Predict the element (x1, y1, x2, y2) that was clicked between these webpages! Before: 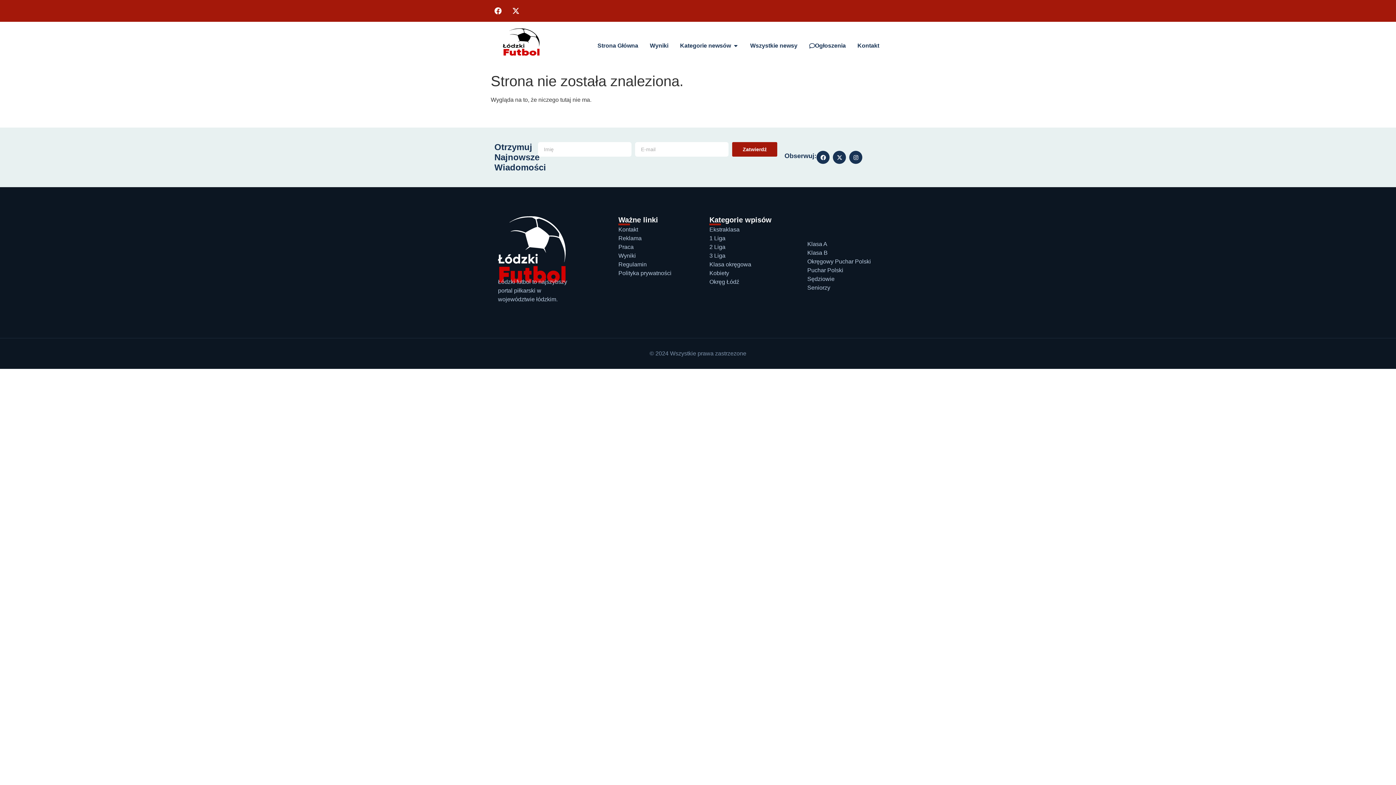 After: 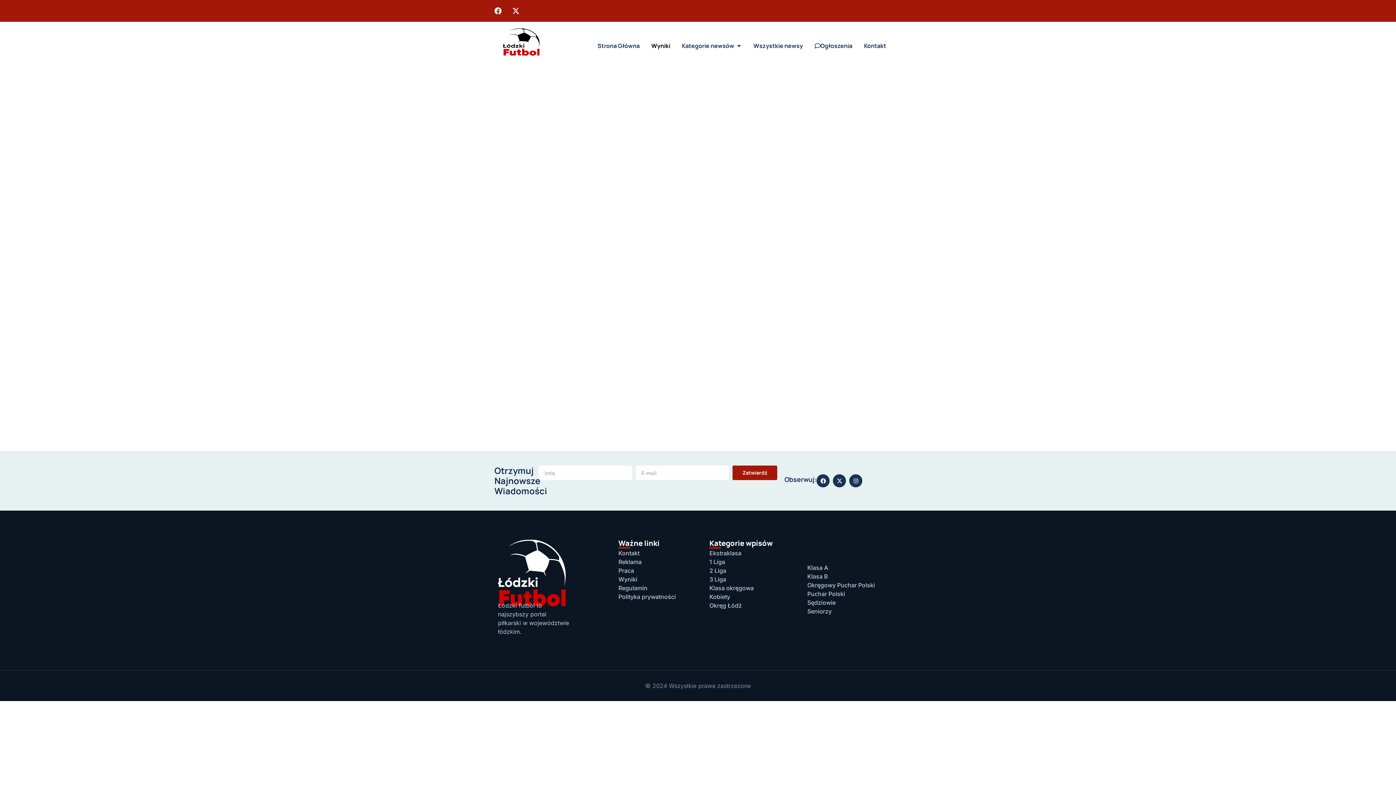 Action: bbox: (618, 251, 709, 260) label: Wyniki